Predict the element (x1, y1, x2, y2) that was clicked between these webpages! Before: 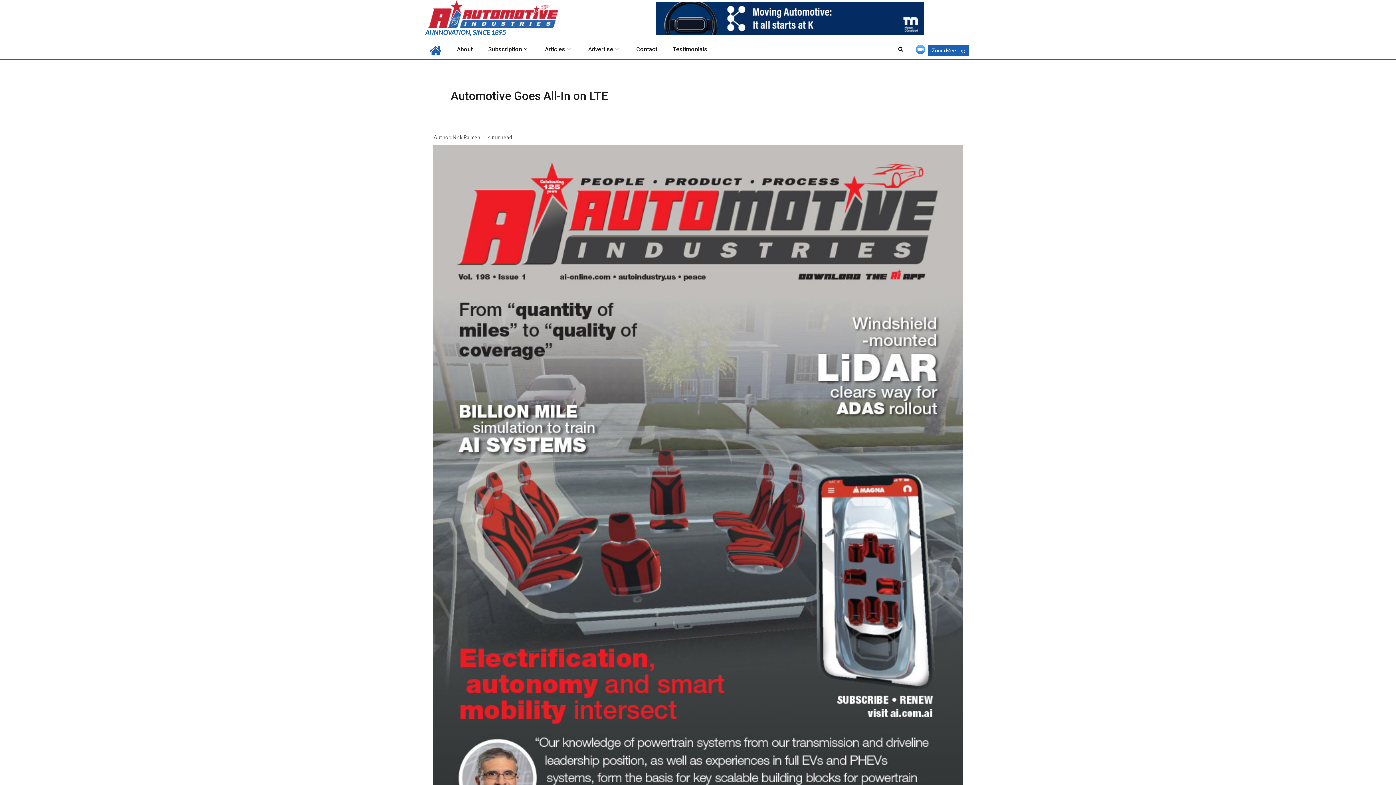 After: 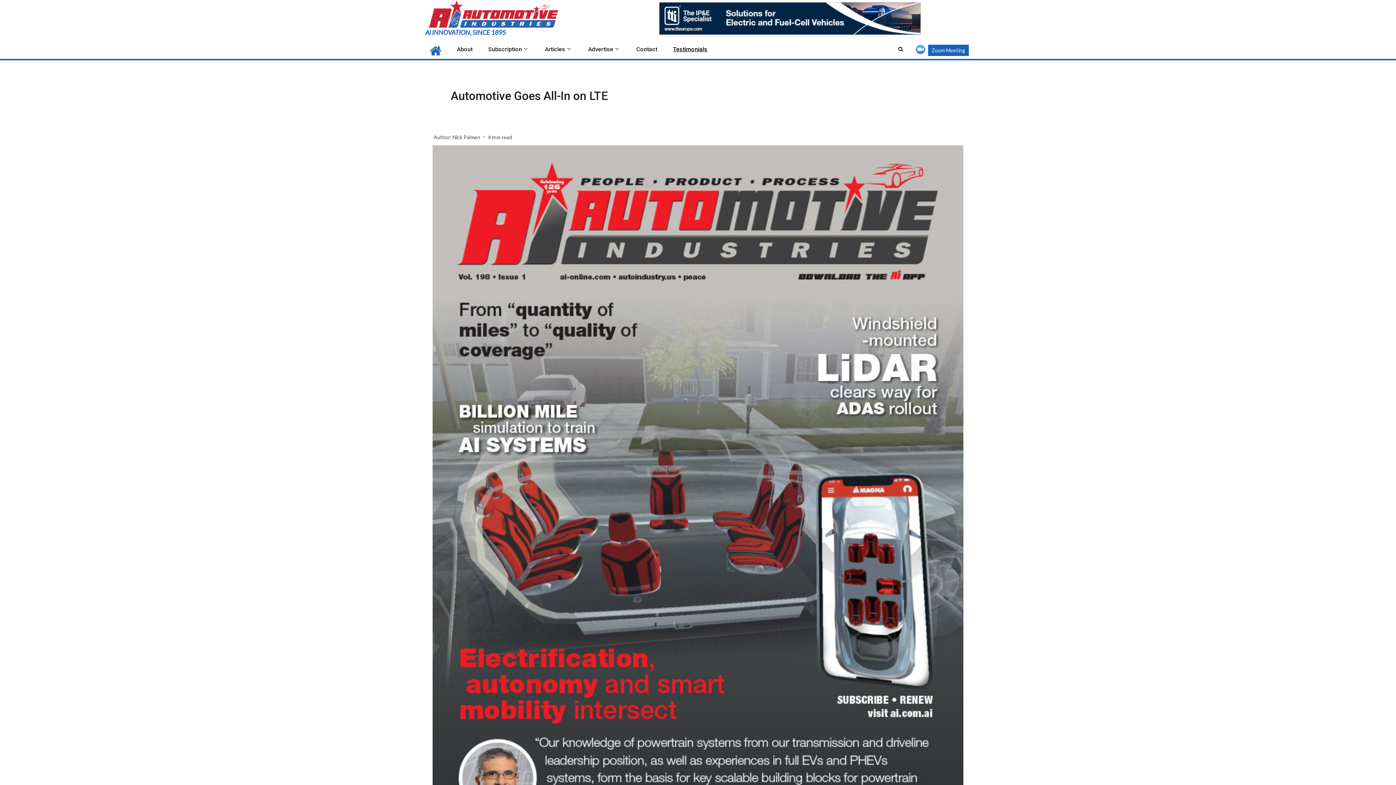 Action: label: Testimonials bbox: (673, 45, 707, 52)